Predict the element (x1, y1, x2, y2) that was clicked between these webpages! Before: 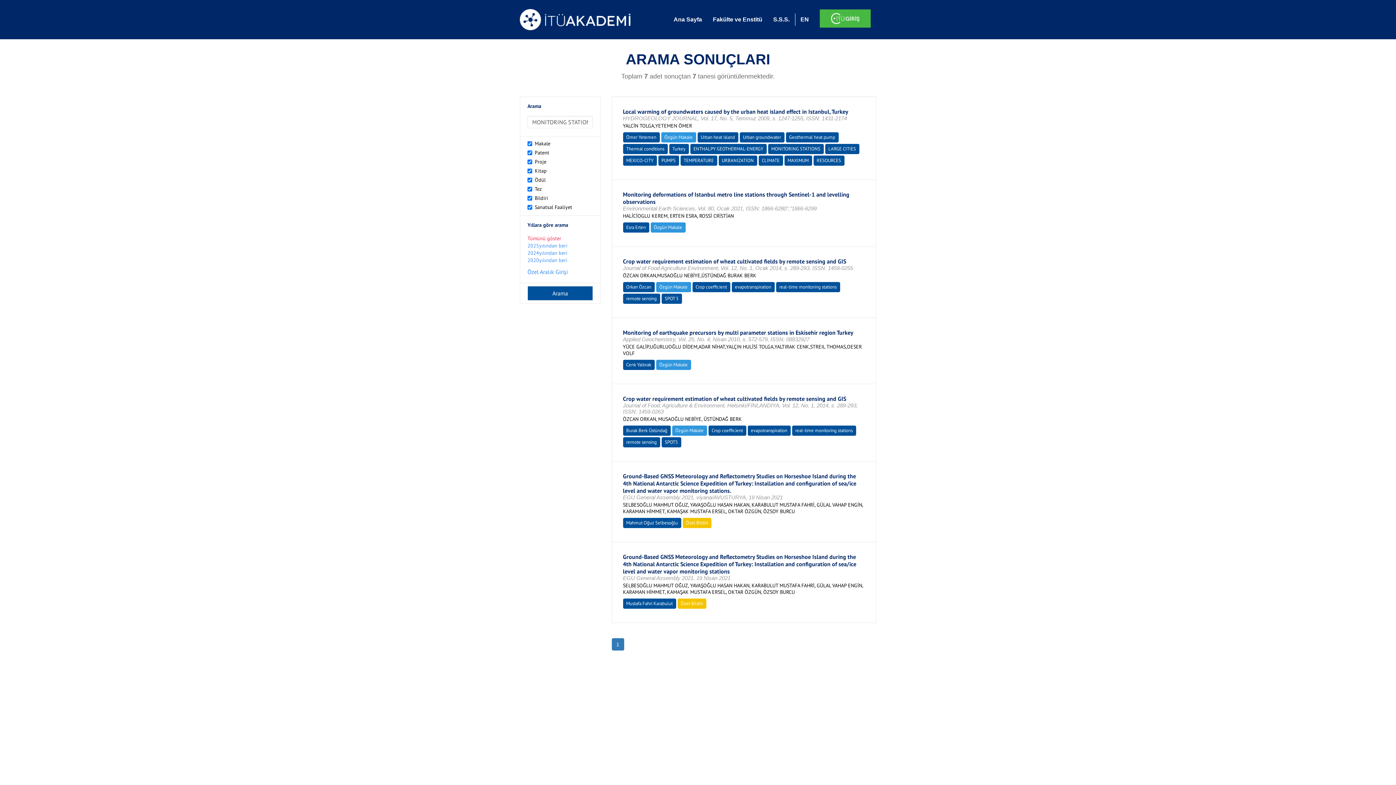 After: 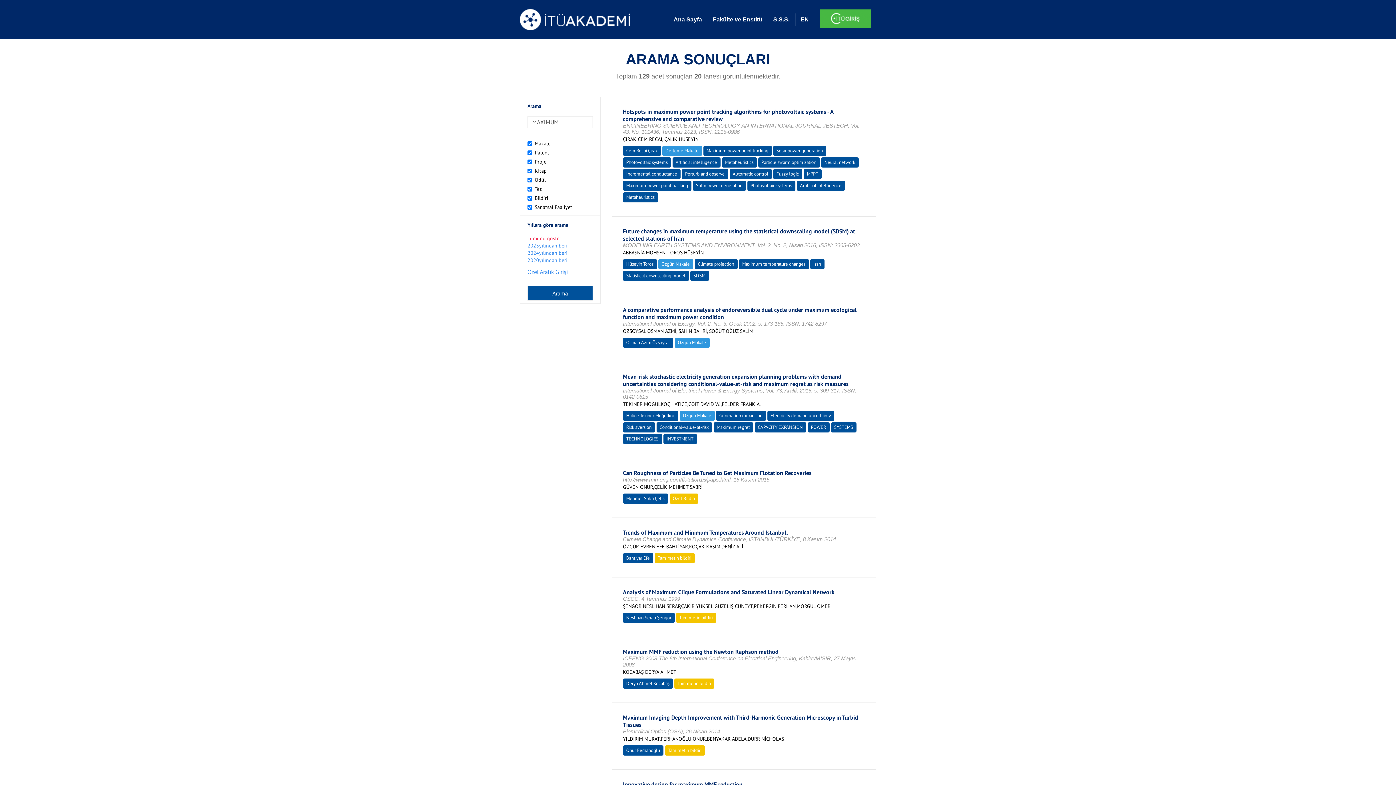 Action: label: MAXIMUM bbox: (787, 157, 808, 163)